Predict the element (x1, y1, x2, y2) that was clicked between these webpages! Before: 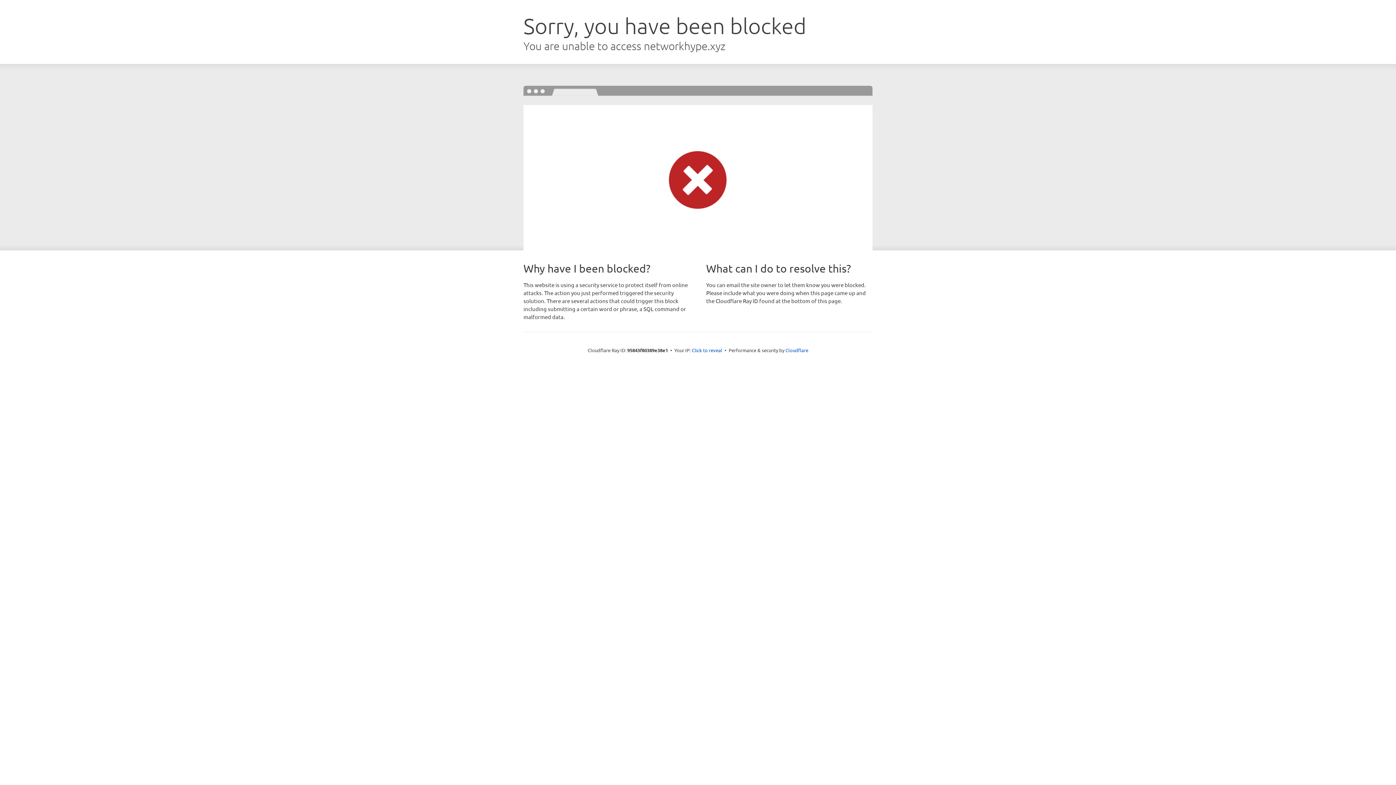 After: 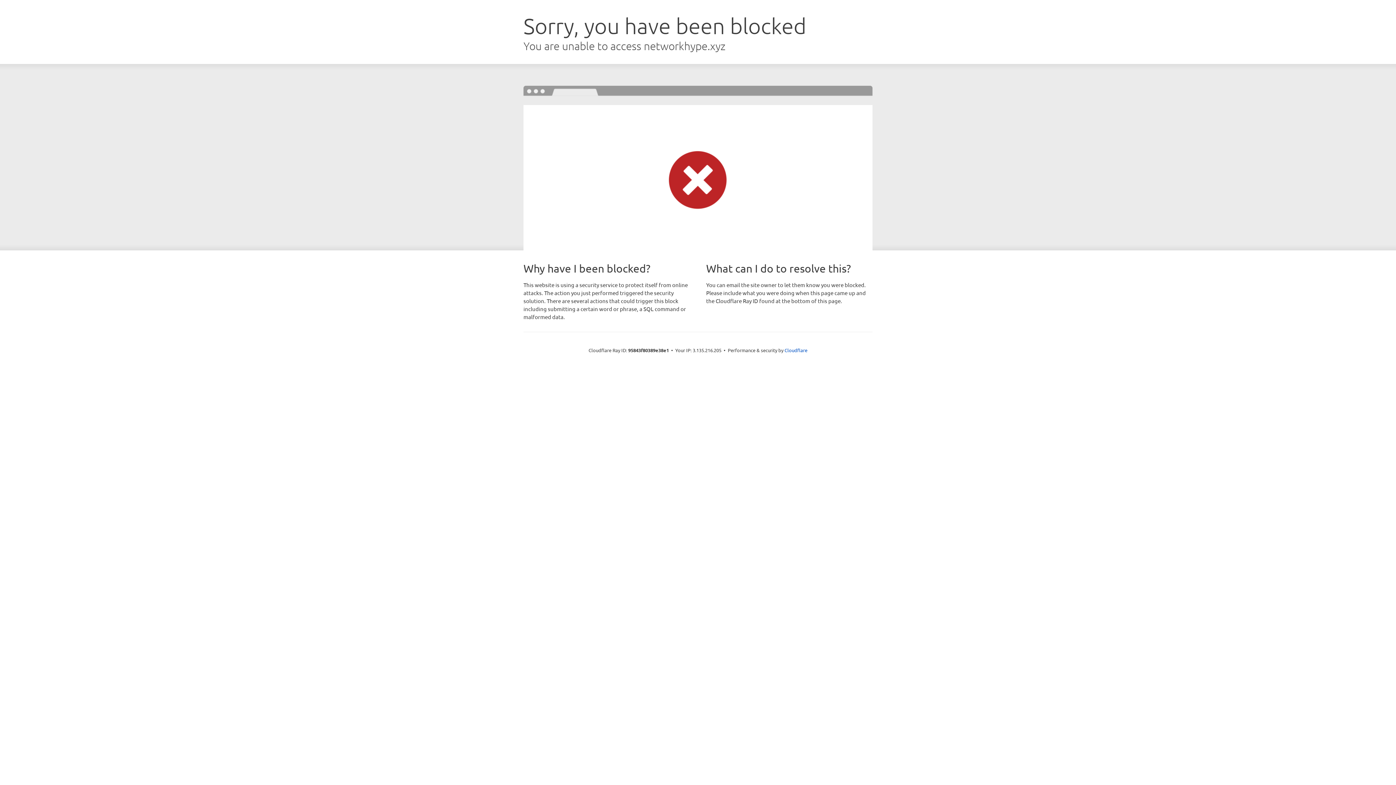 Action: label: Click to reveal bbox: (692, 346, 722, 353)